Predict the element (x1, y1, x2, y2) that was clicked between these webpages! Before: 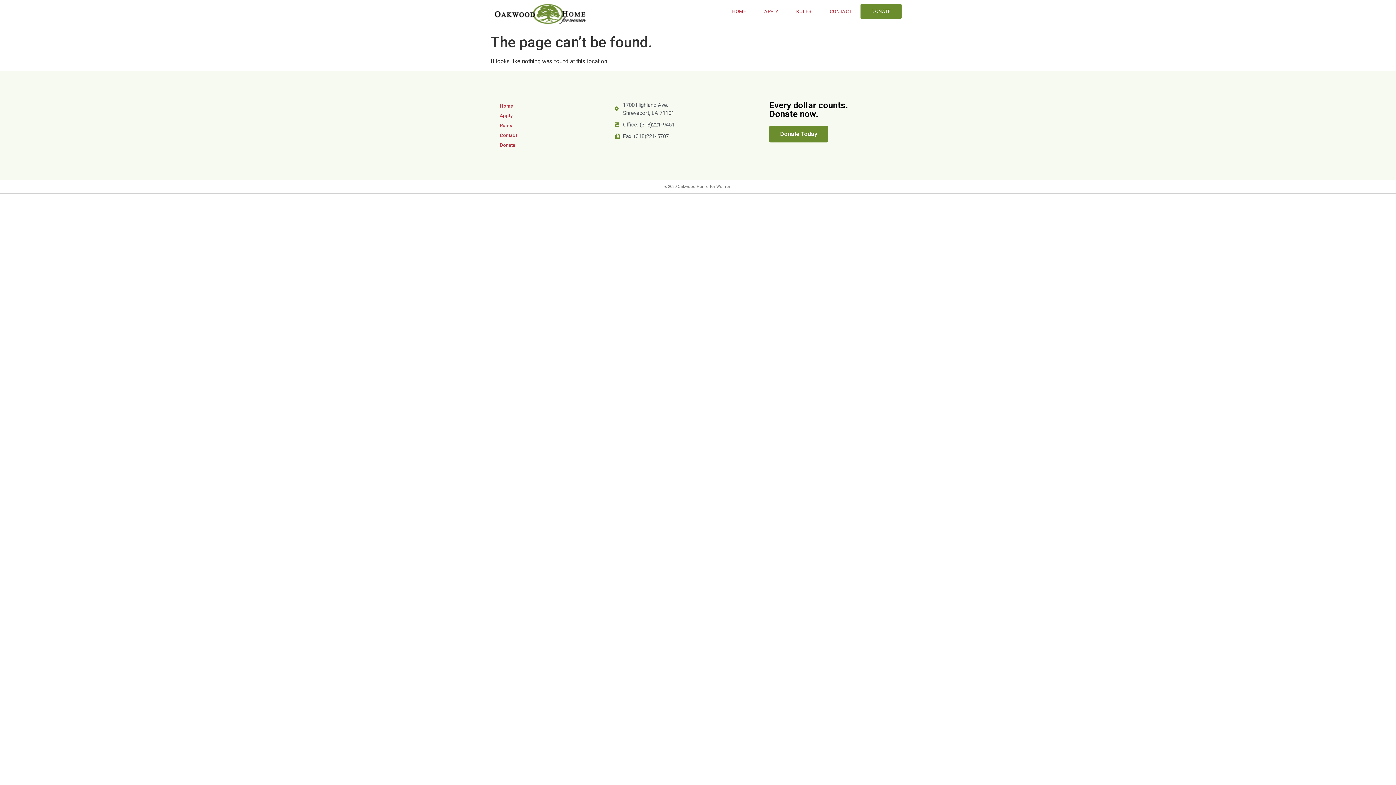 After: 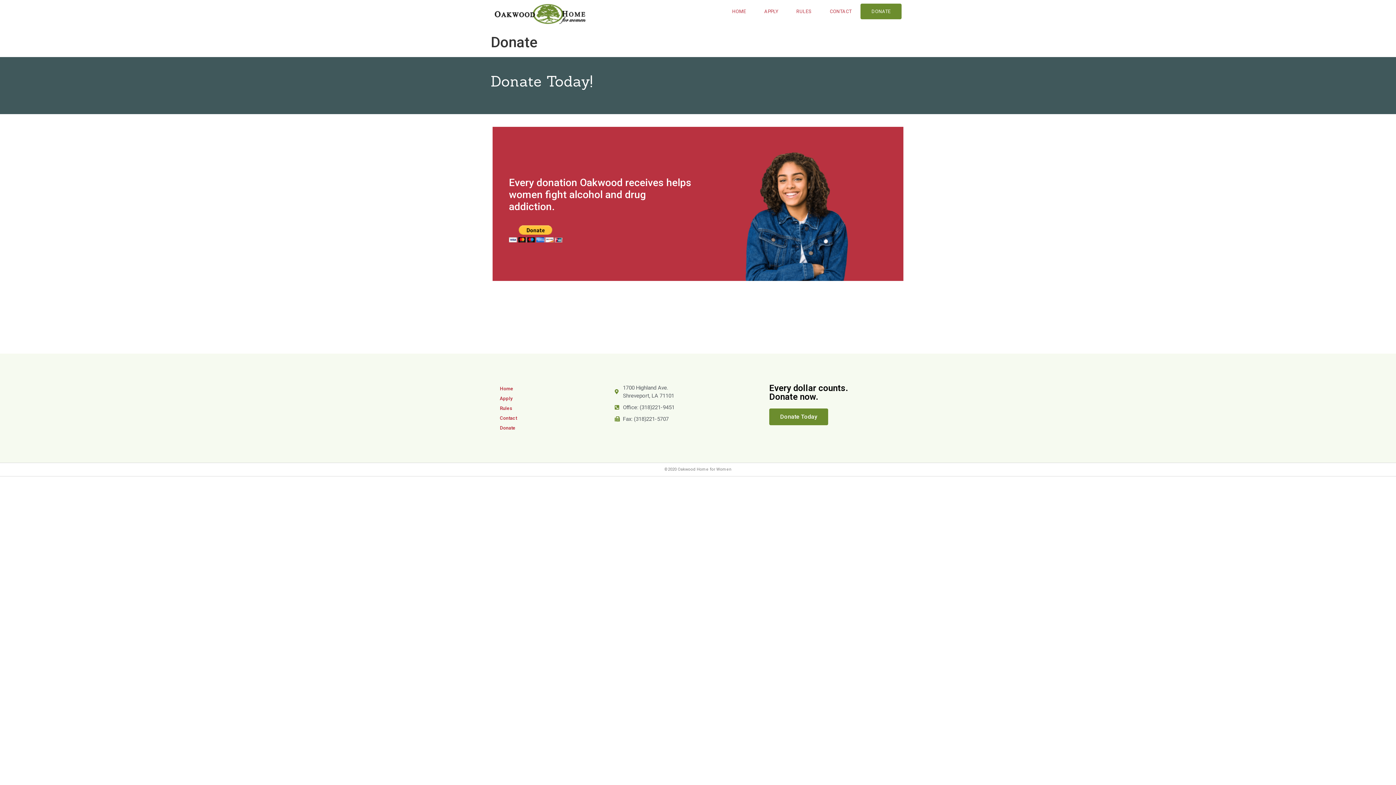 Action: label: DONATE bbox: (860, 3, 901, 19)